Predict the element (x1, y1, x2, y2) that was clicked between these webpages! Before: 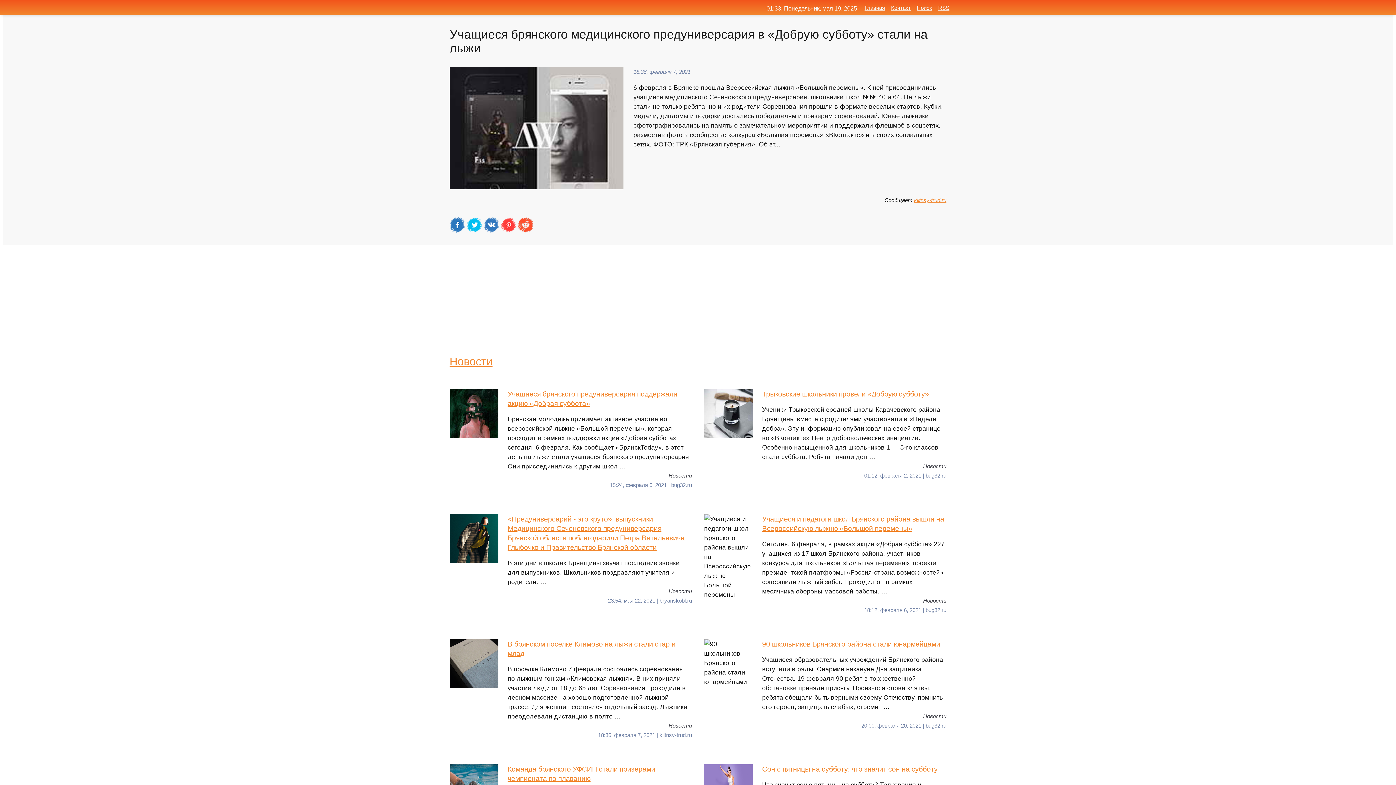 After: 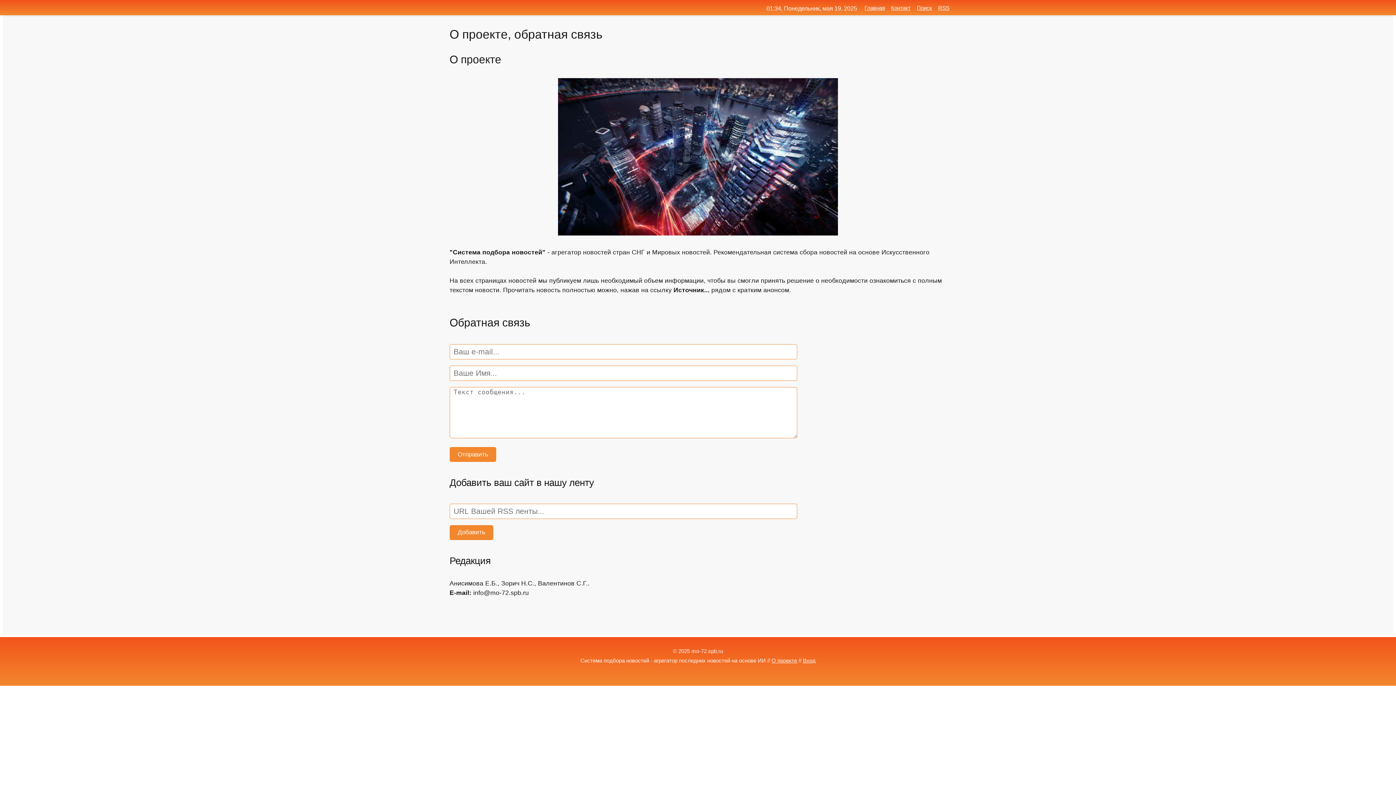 Action: bbox: (891, 4, 910, 10) label: Контакт